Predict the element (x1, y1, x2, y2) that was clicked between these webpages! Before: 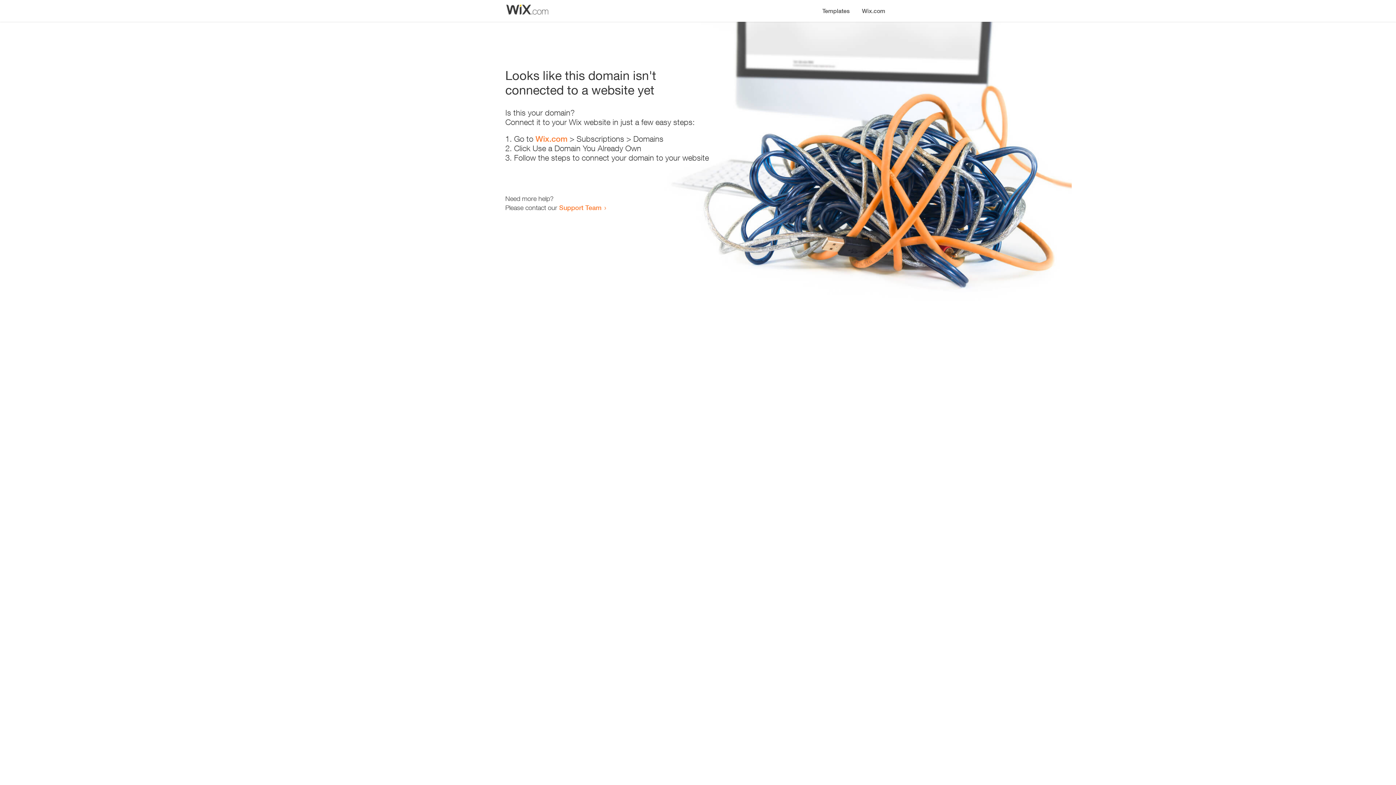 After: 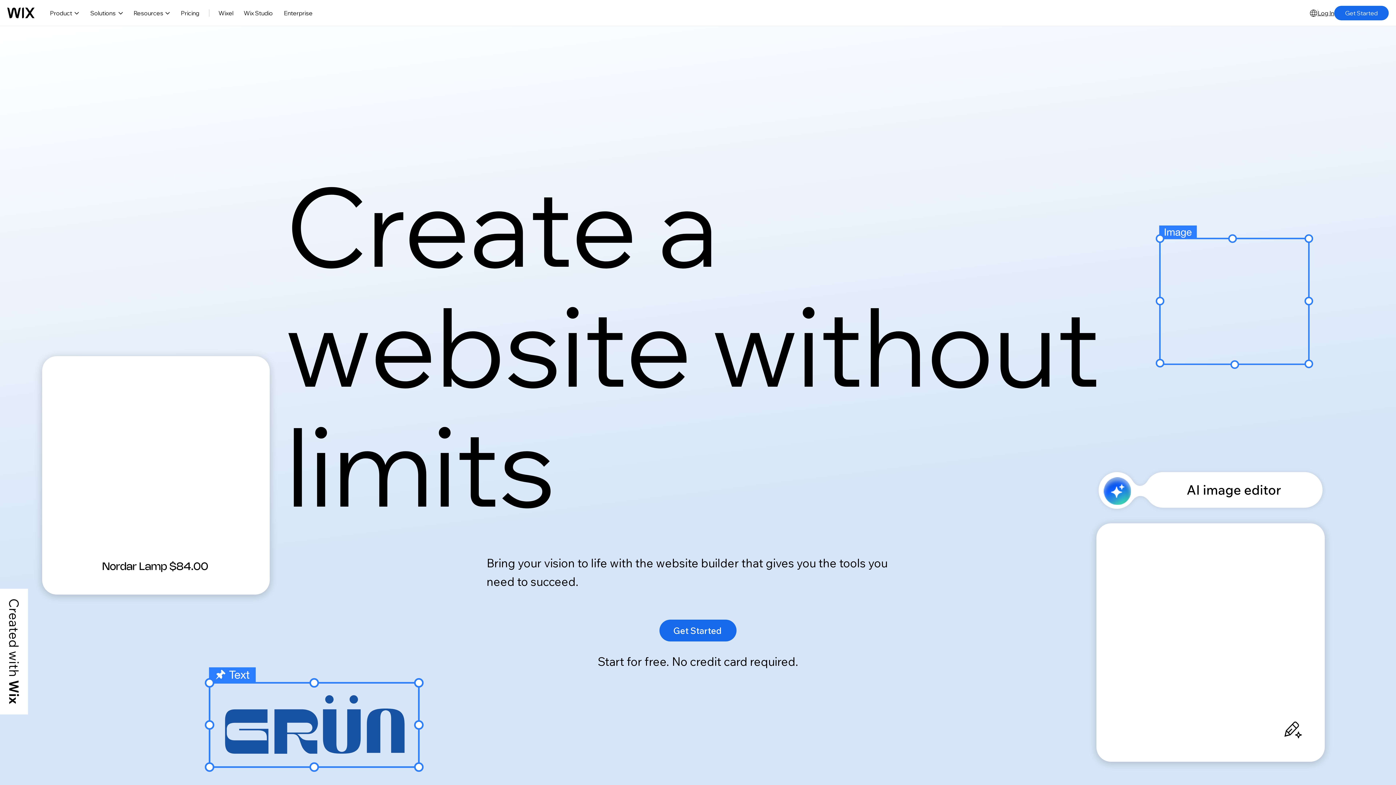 Action: label: Wix.com bbox: (856, 0, 890, 14)